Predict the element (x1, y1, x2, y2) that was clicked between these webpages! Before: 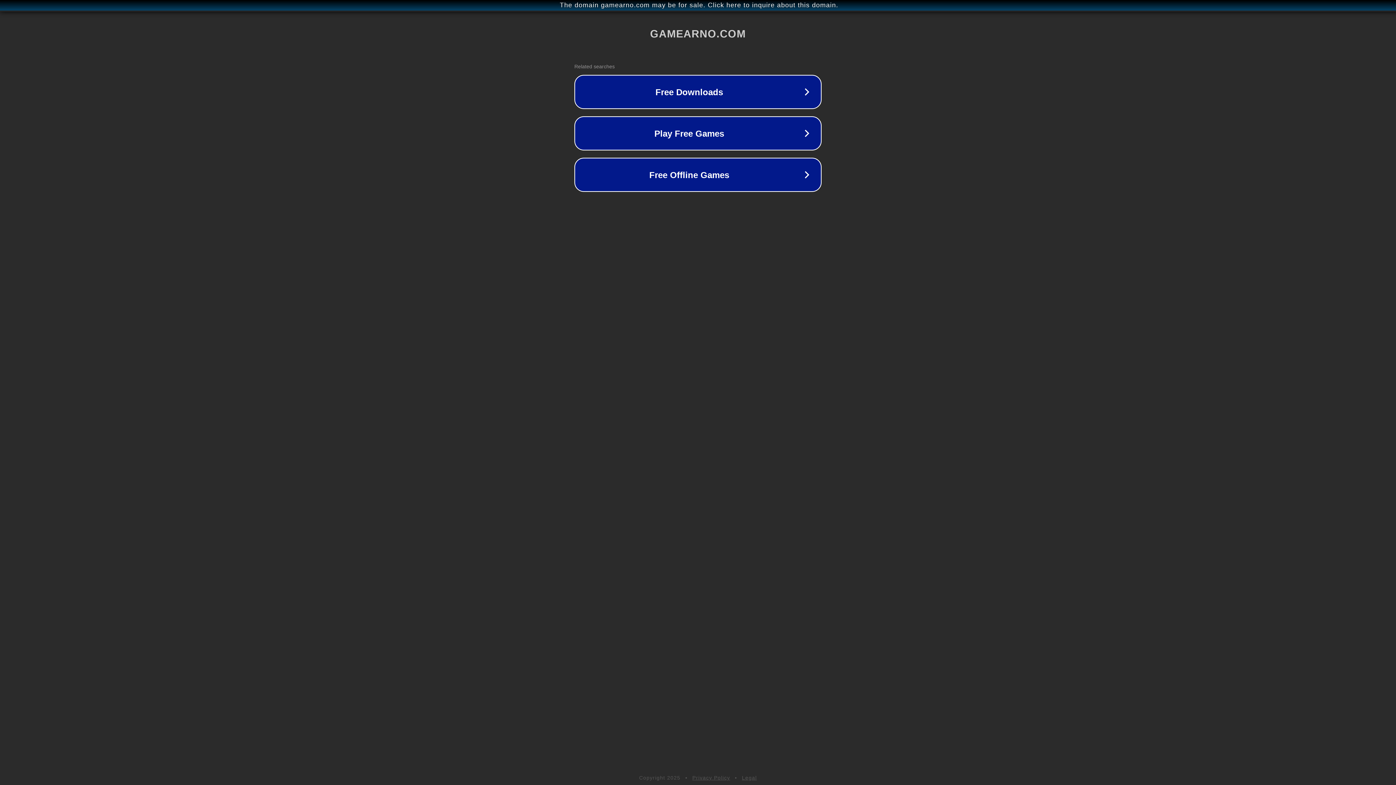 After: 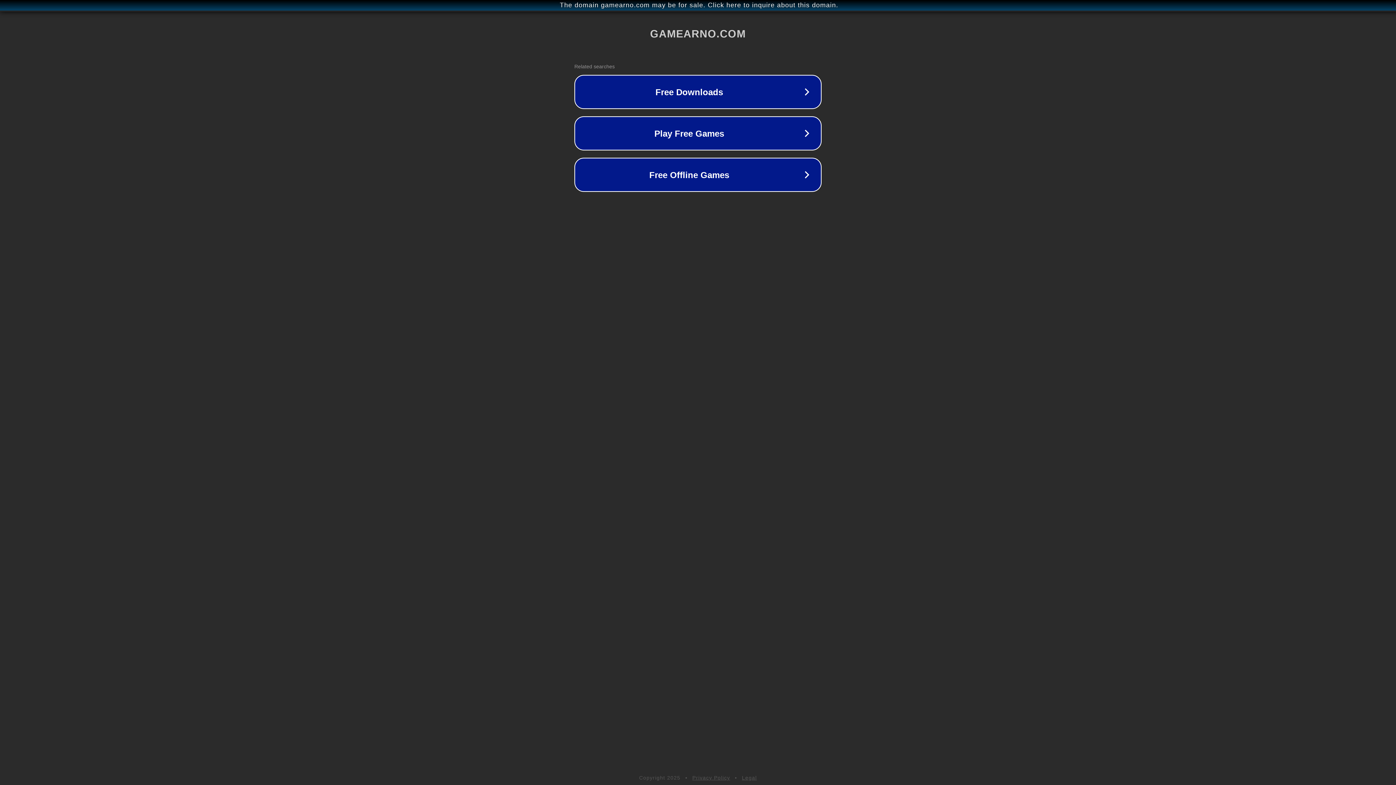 Action: label: Privacy Policy bbox: (692, 775, 730, 781)